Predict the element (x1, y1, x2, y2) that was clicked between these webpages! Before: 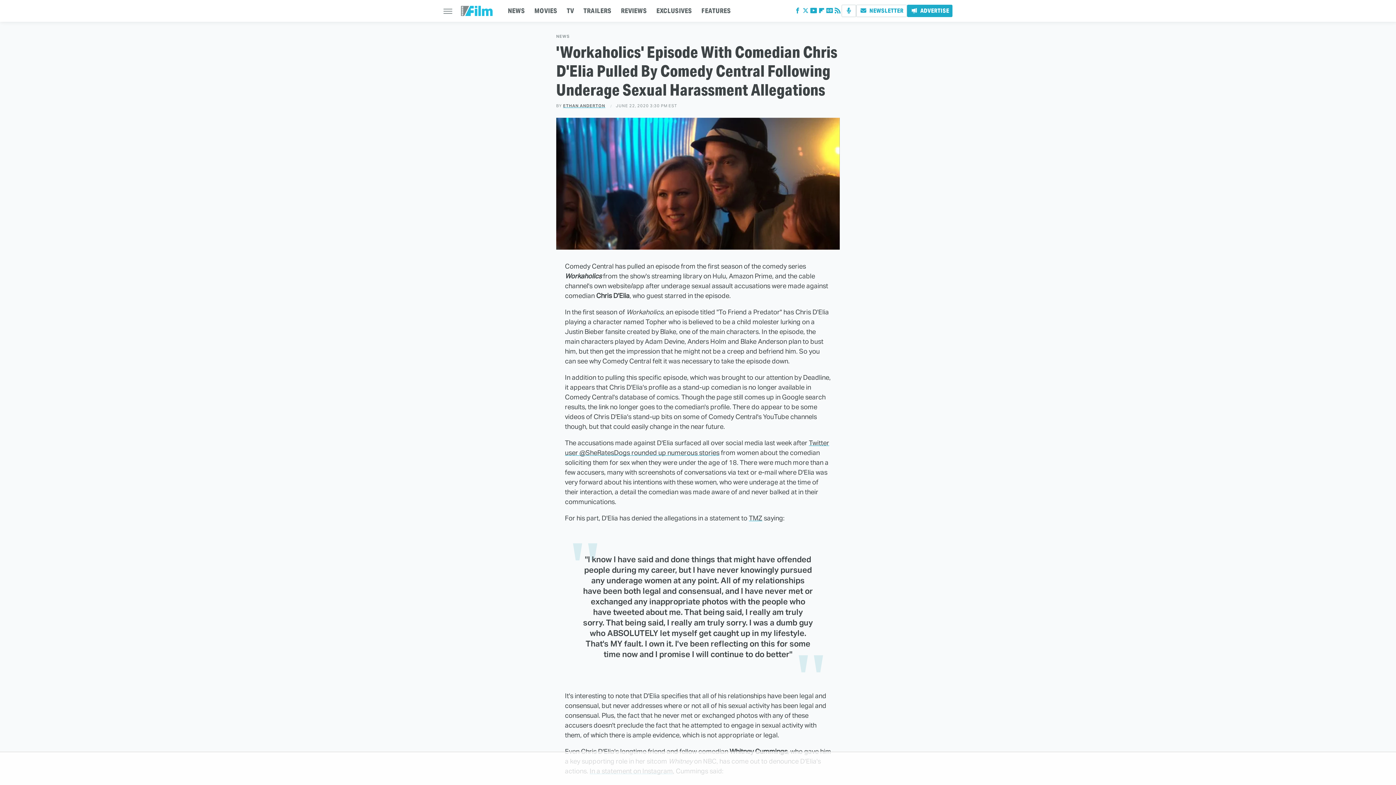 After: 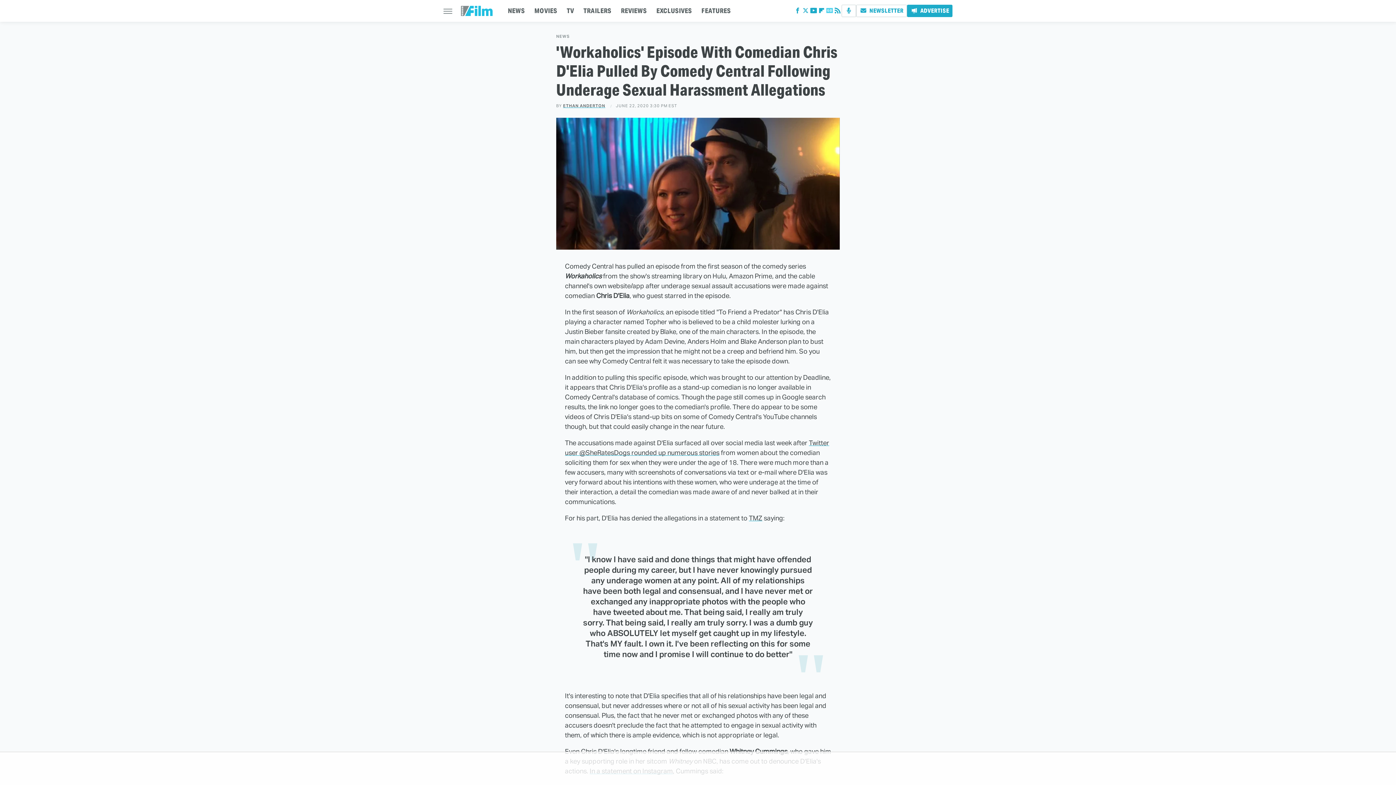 Action: bbox: (825, 9, 833, 14) label: Google